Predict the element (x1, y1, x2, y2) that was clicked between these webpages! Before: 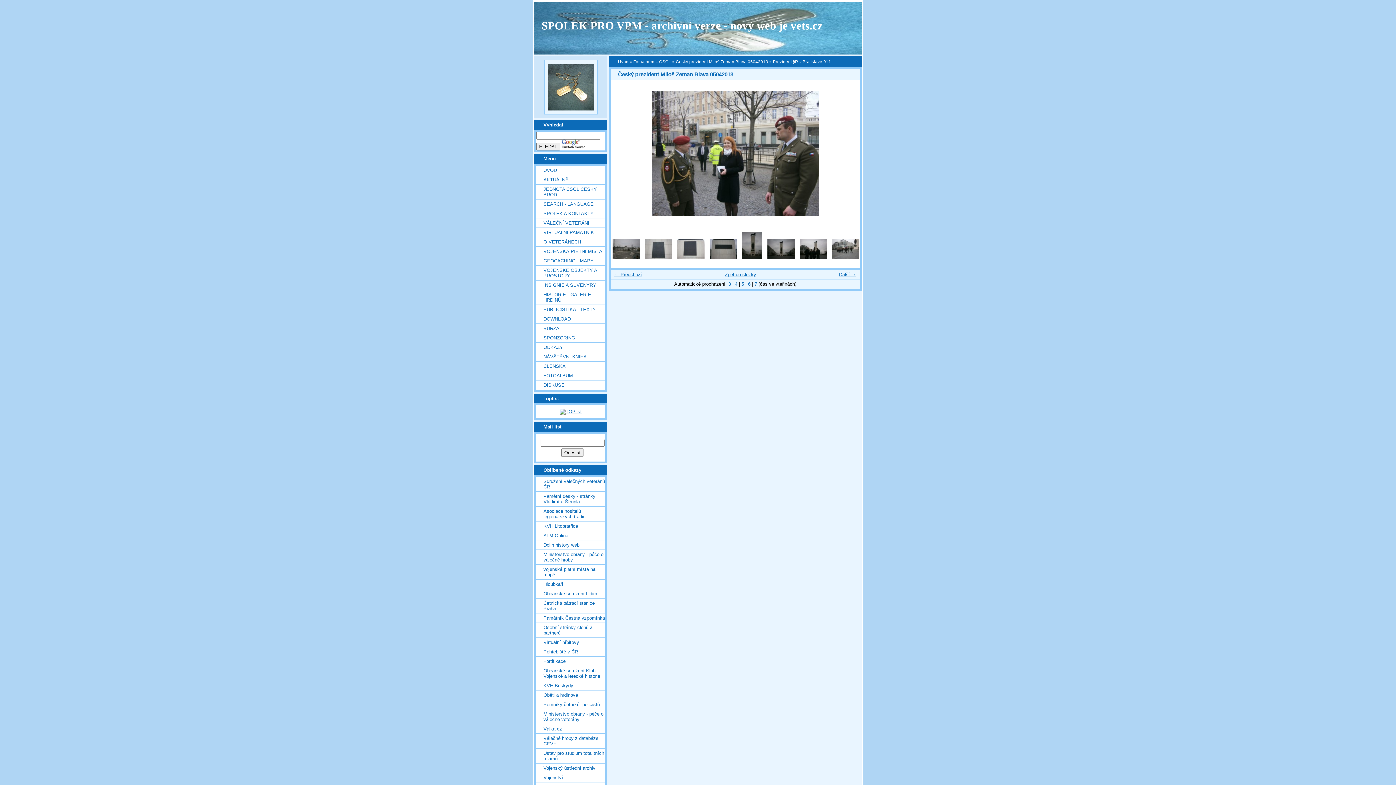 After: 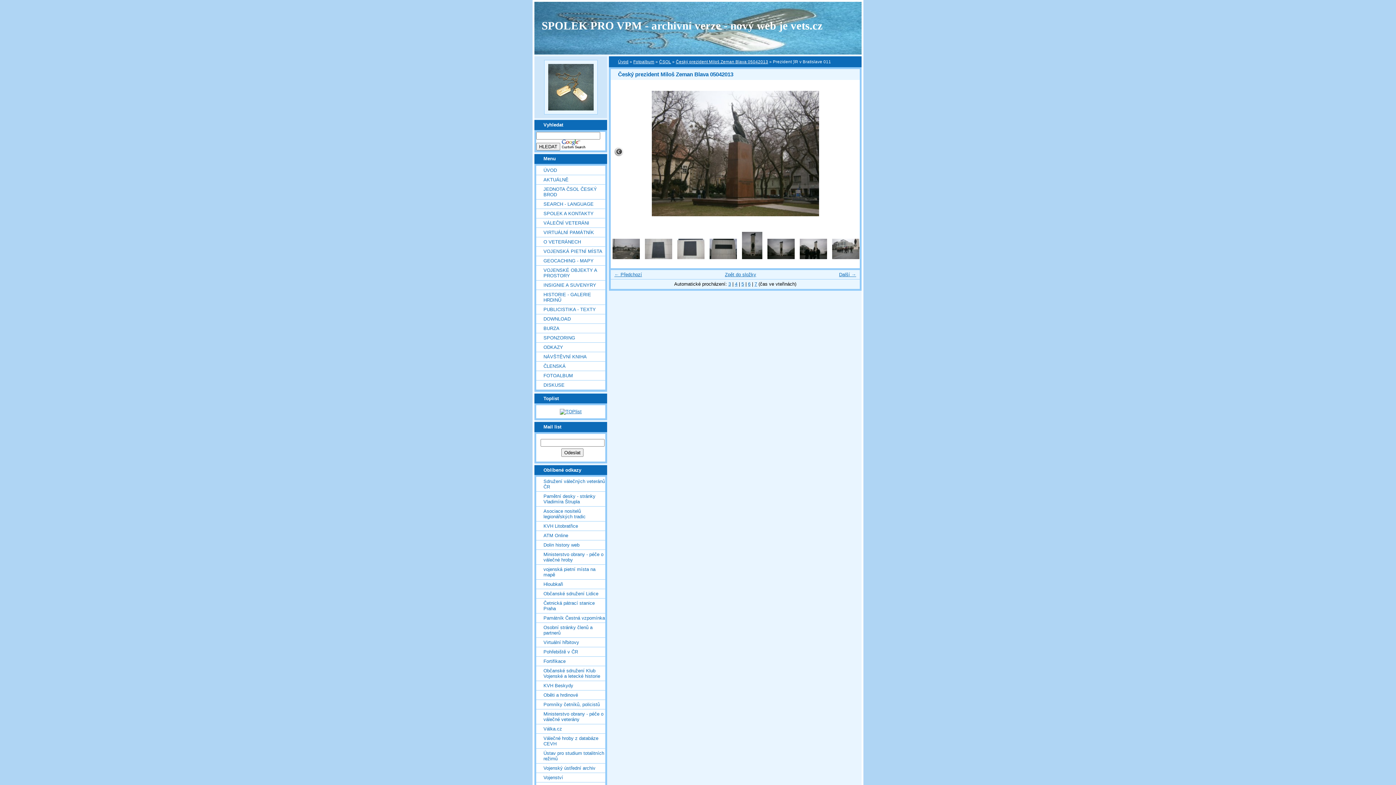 Action: label: « bbox: (614, 90, 630, 216)